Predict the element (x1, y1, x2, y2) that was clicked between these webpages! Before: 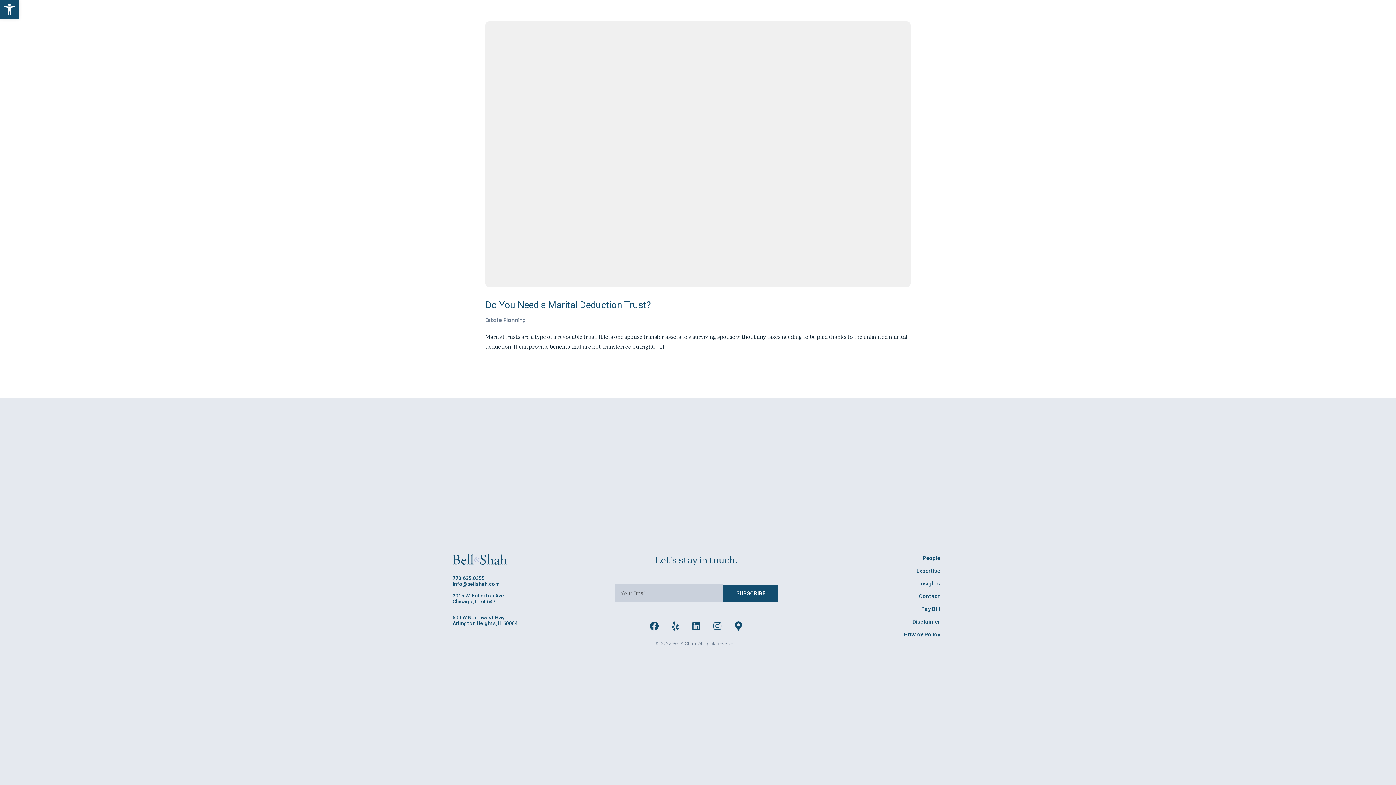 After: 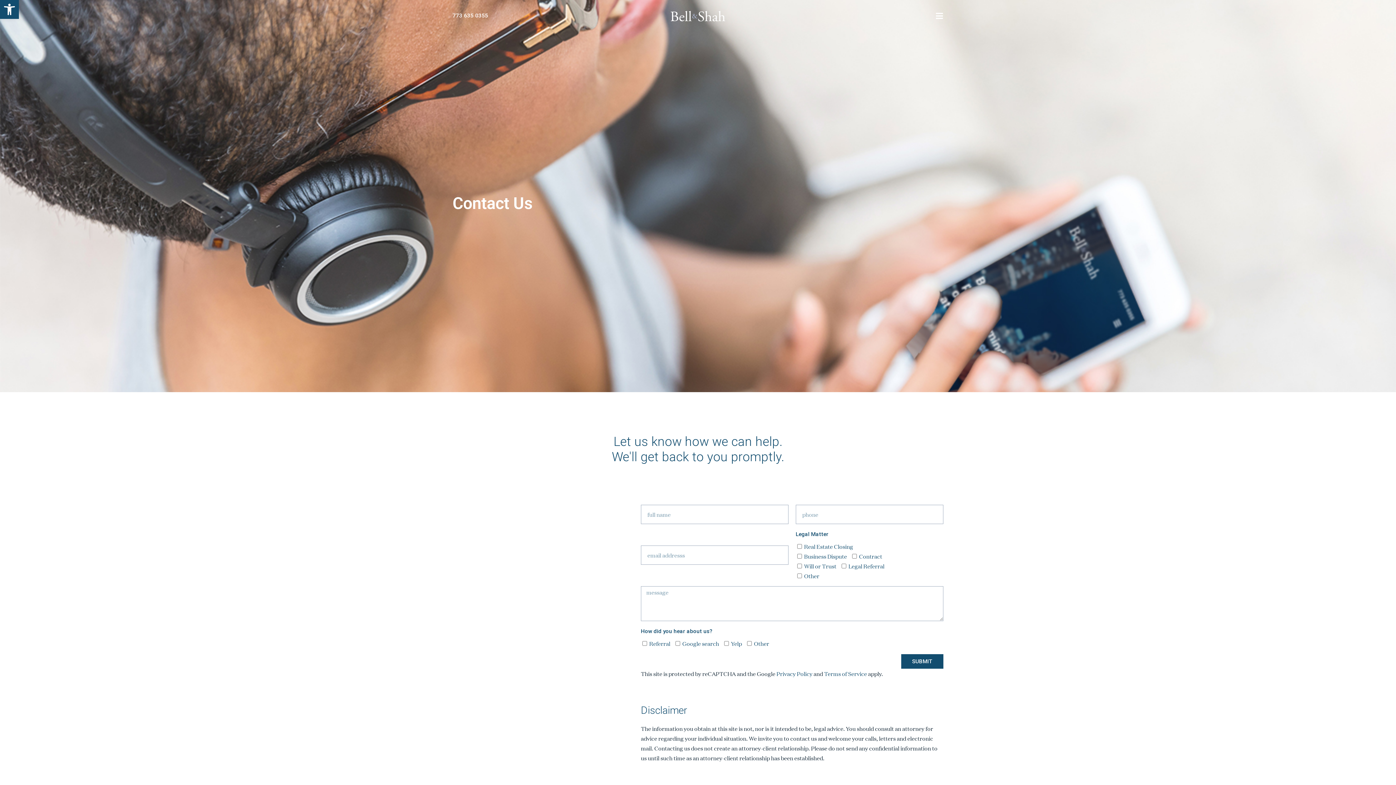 Action: label: Contact bbox: (778, 592, 940, 601)